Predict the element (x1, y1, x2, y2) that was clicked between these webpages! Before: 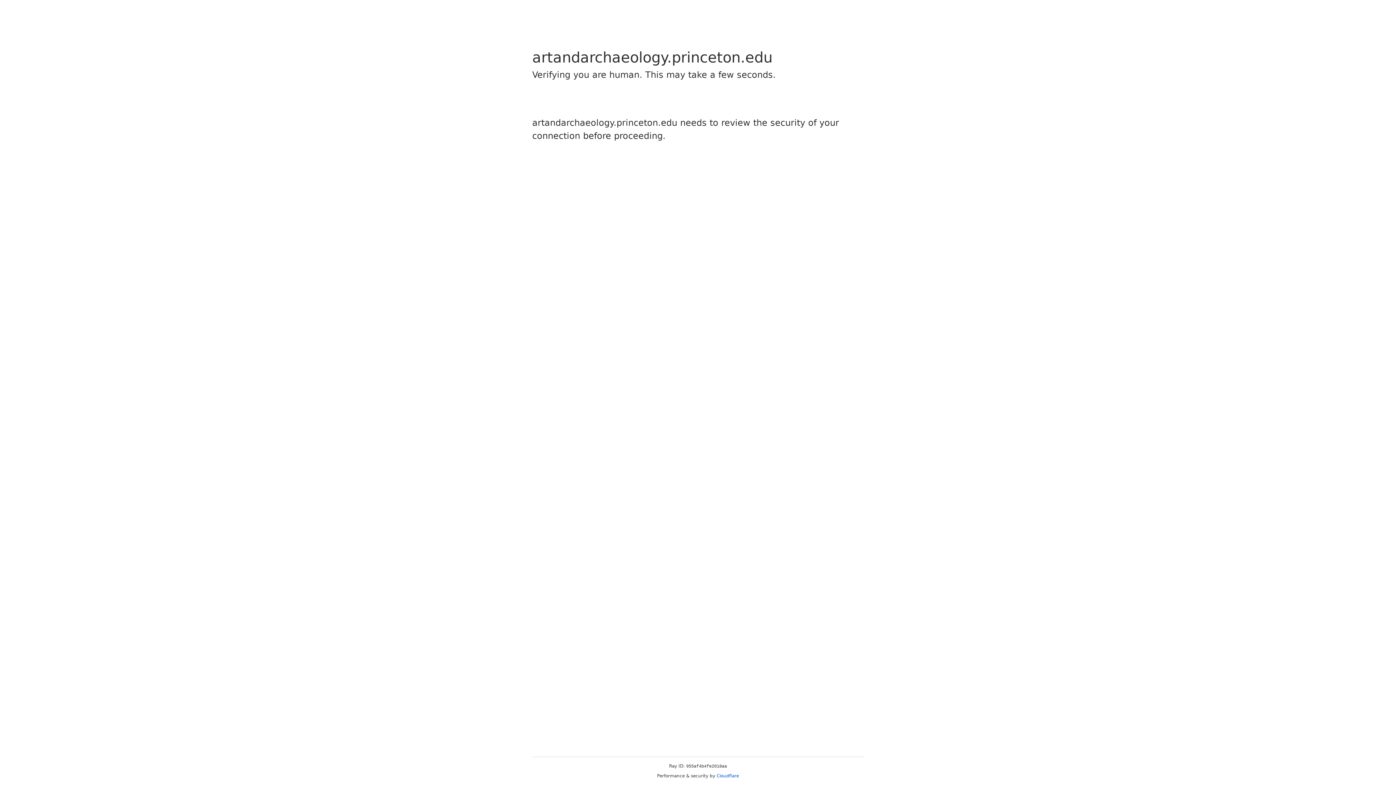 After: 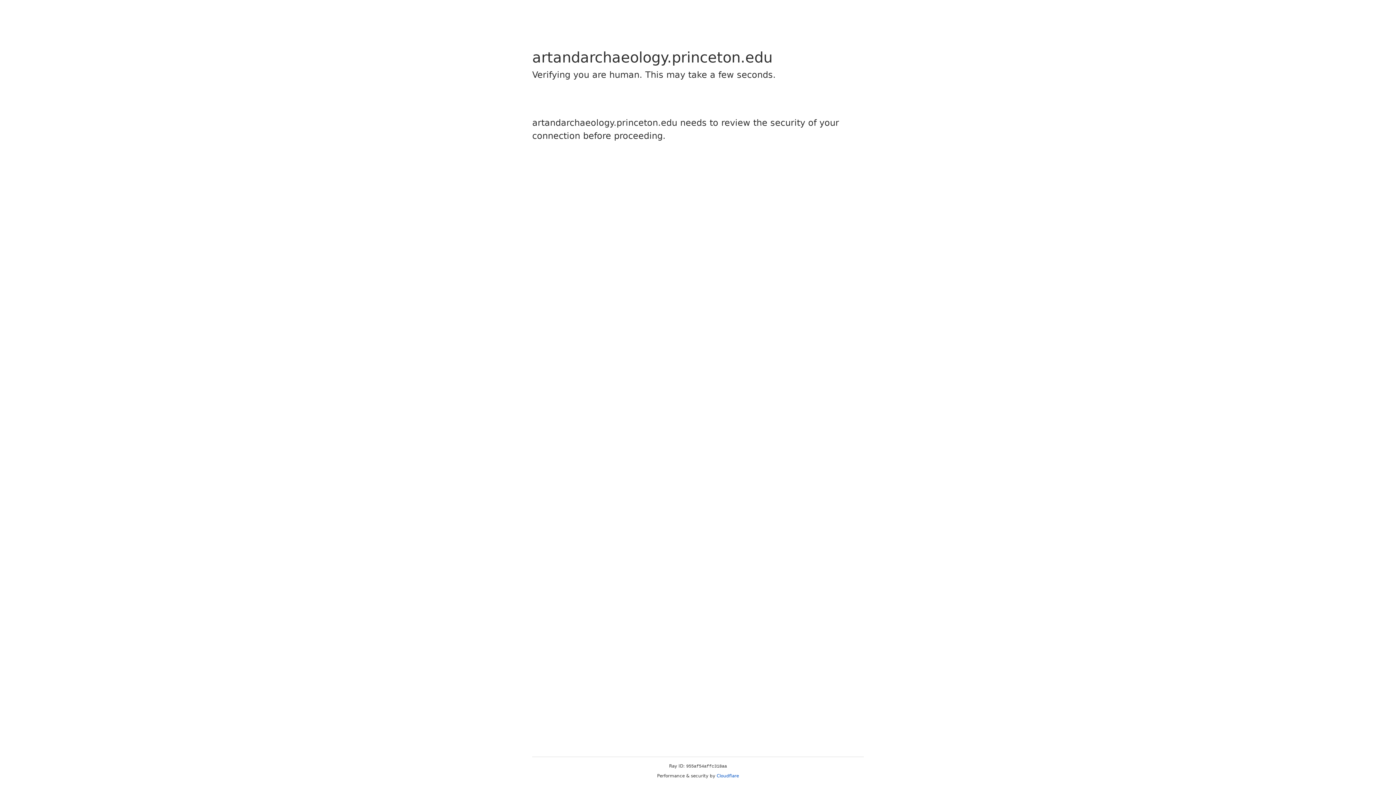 Action: label: Cloudflare bbox: (716, 773, 739, 778)